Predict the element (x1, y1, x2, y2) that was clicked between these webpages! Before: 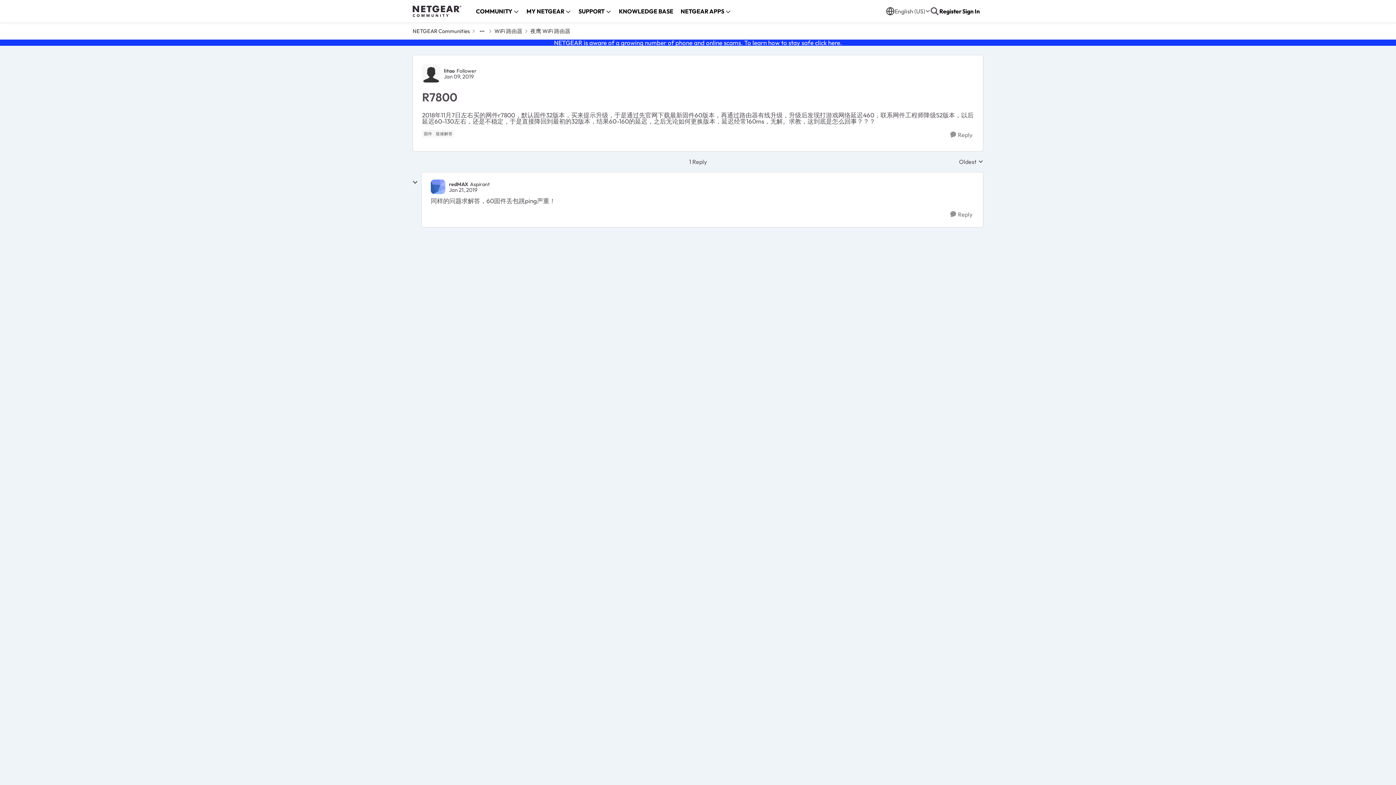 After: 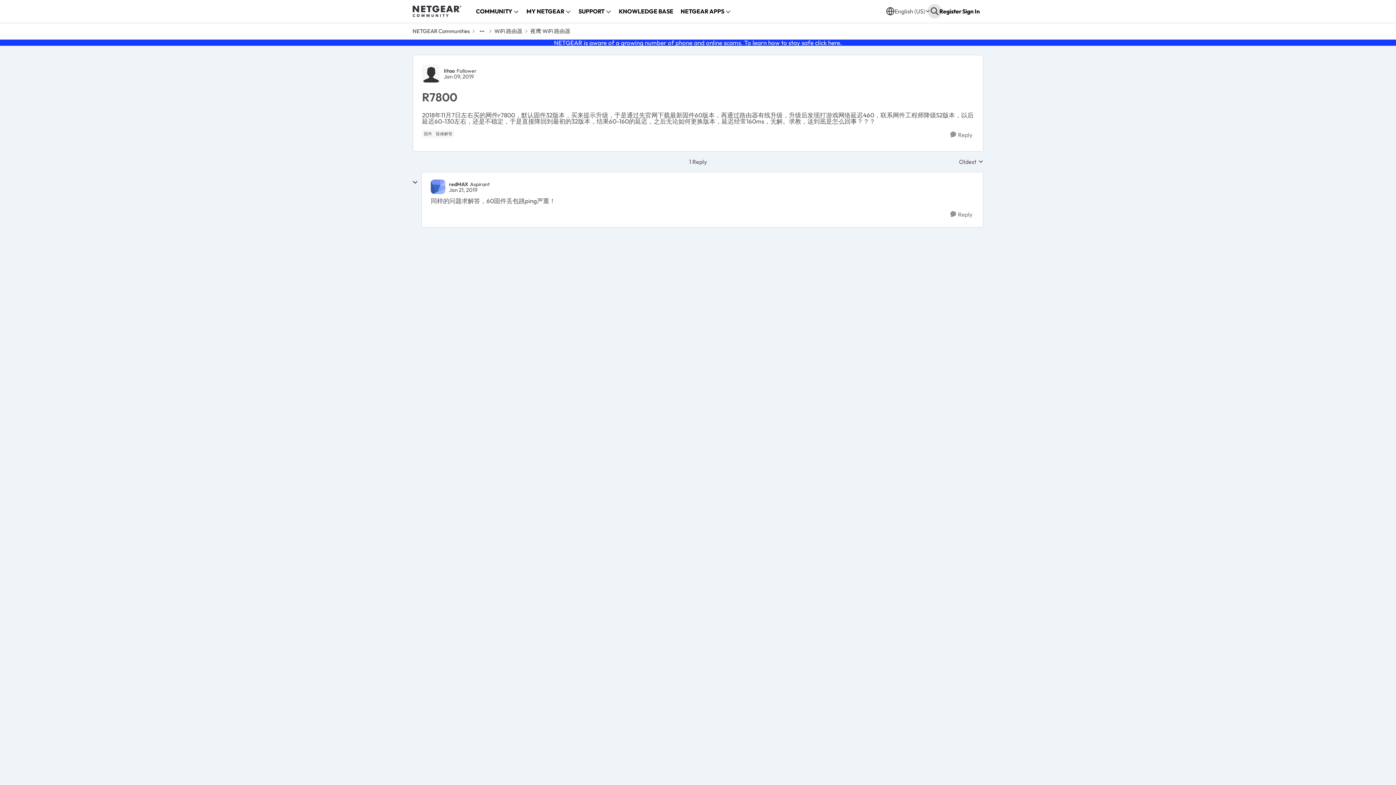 Action: bbox: (930, 6, 939, 15)